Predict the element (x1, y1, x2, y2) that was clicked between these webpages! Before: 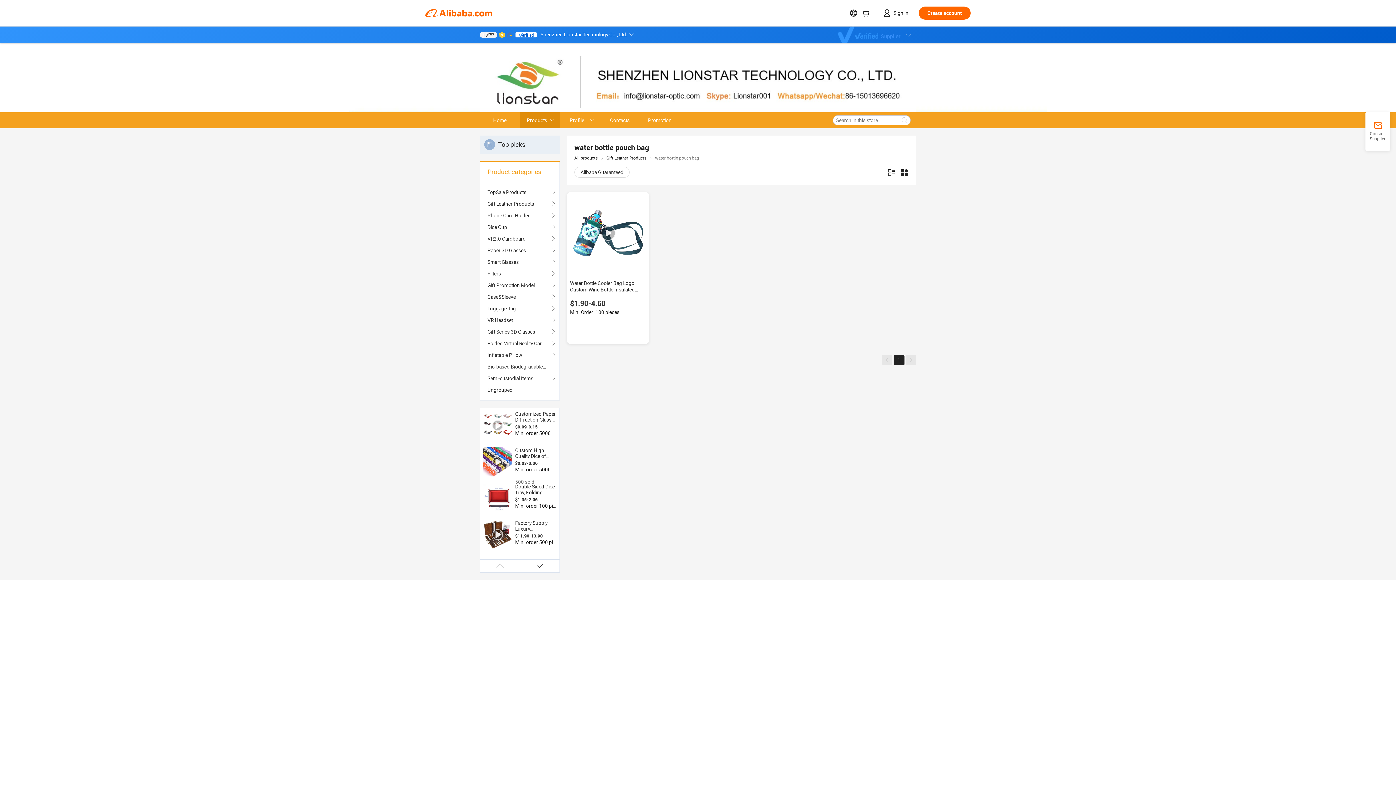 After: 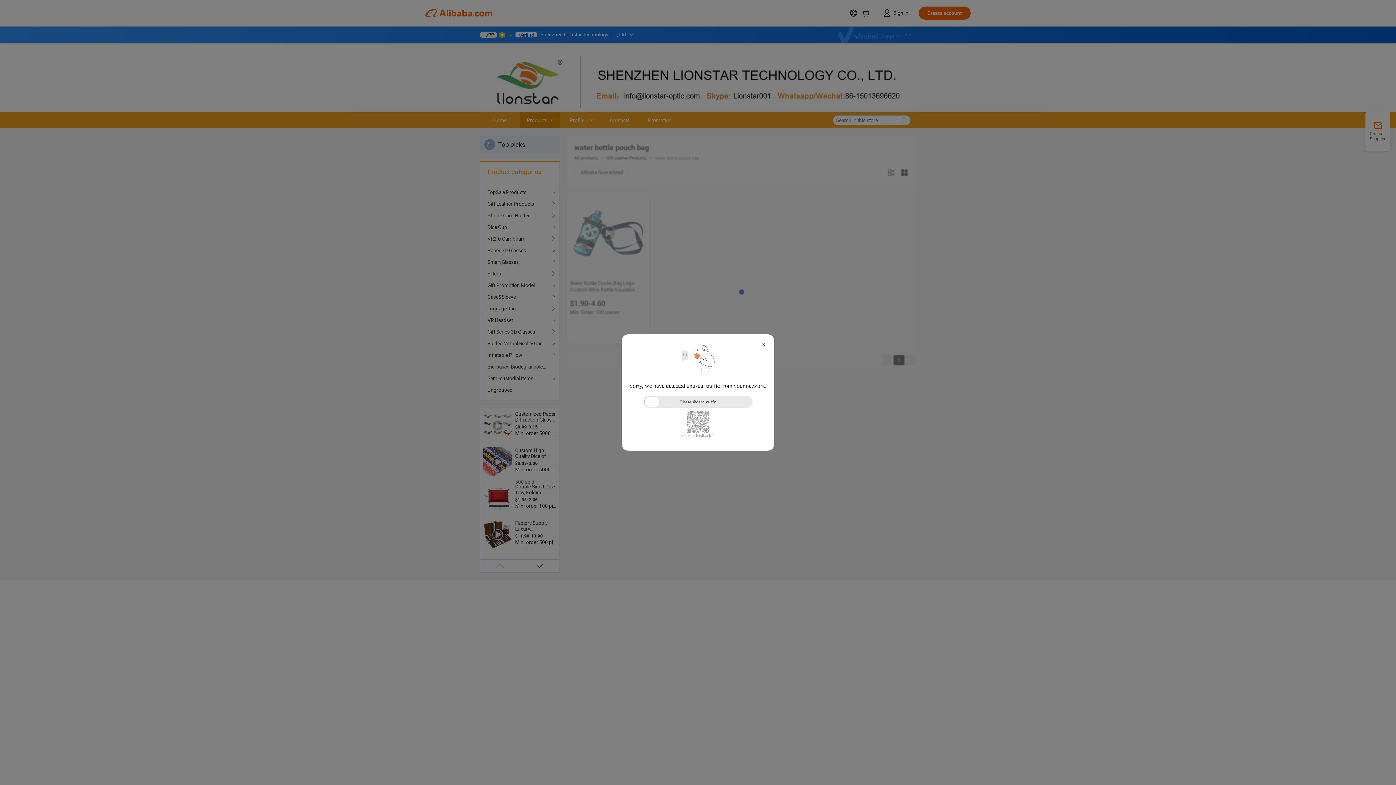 Action: bbox: (487, 233, 552, 244) label: VR2.0 Cardboard